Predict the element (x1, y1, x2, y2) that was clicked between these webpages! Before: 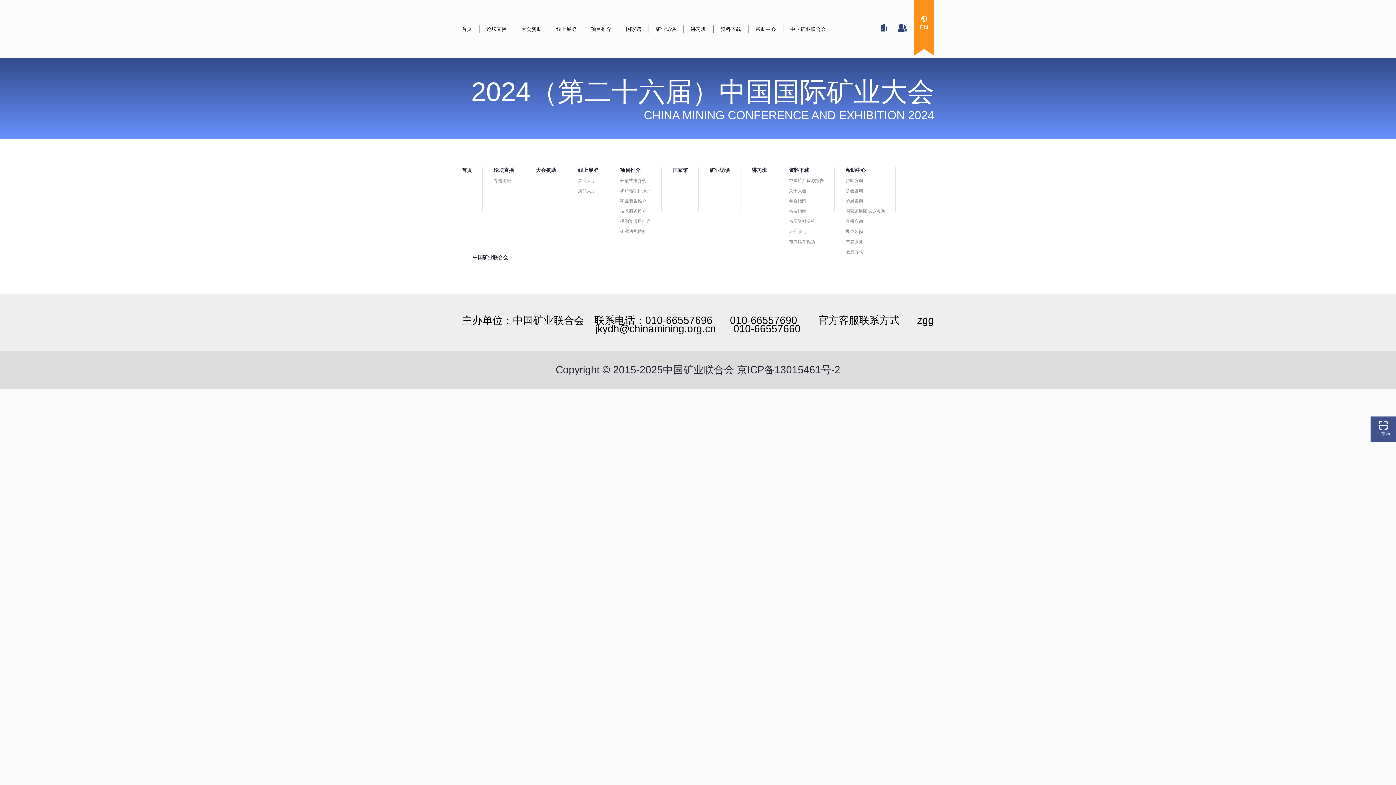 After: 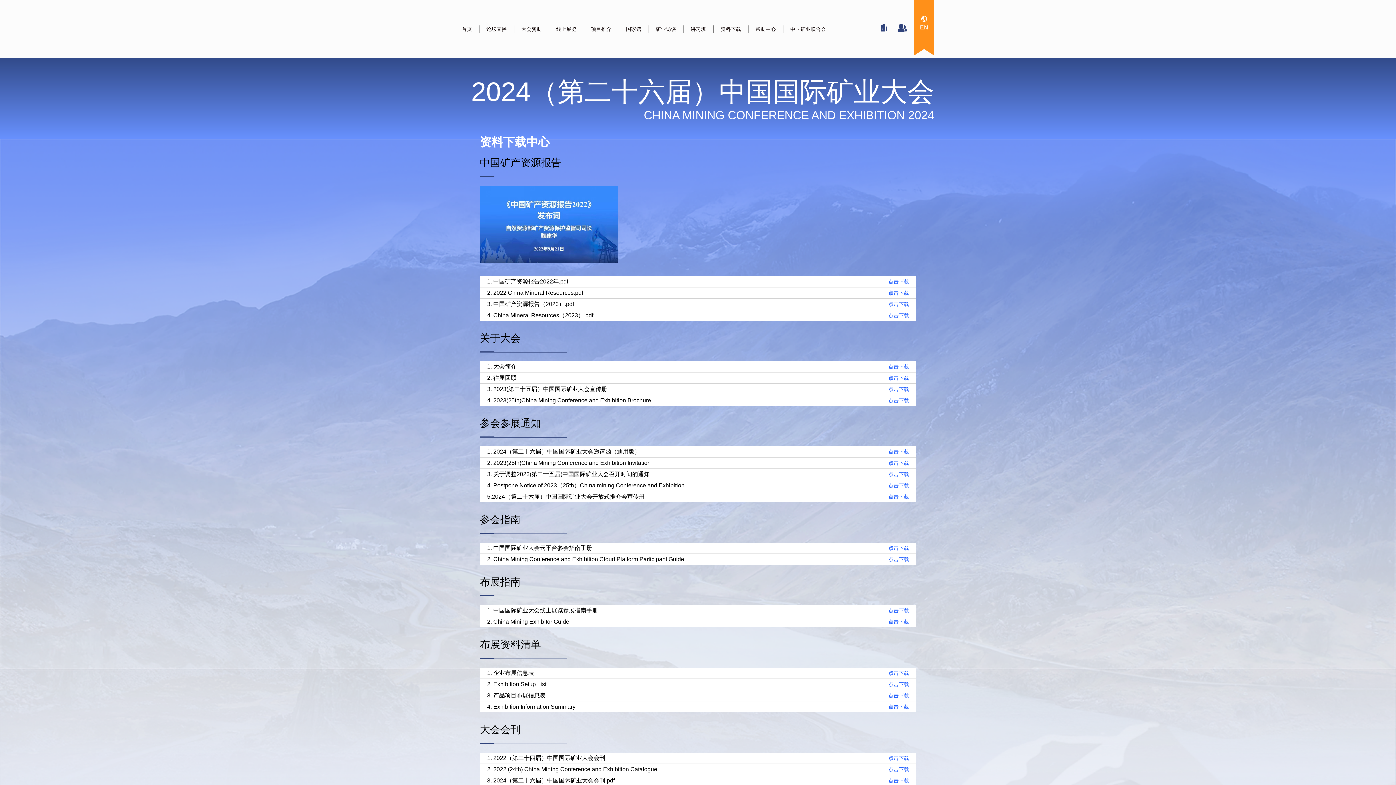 Action: label: 布展资料清单 bbox: (789, 218, 815, 224)